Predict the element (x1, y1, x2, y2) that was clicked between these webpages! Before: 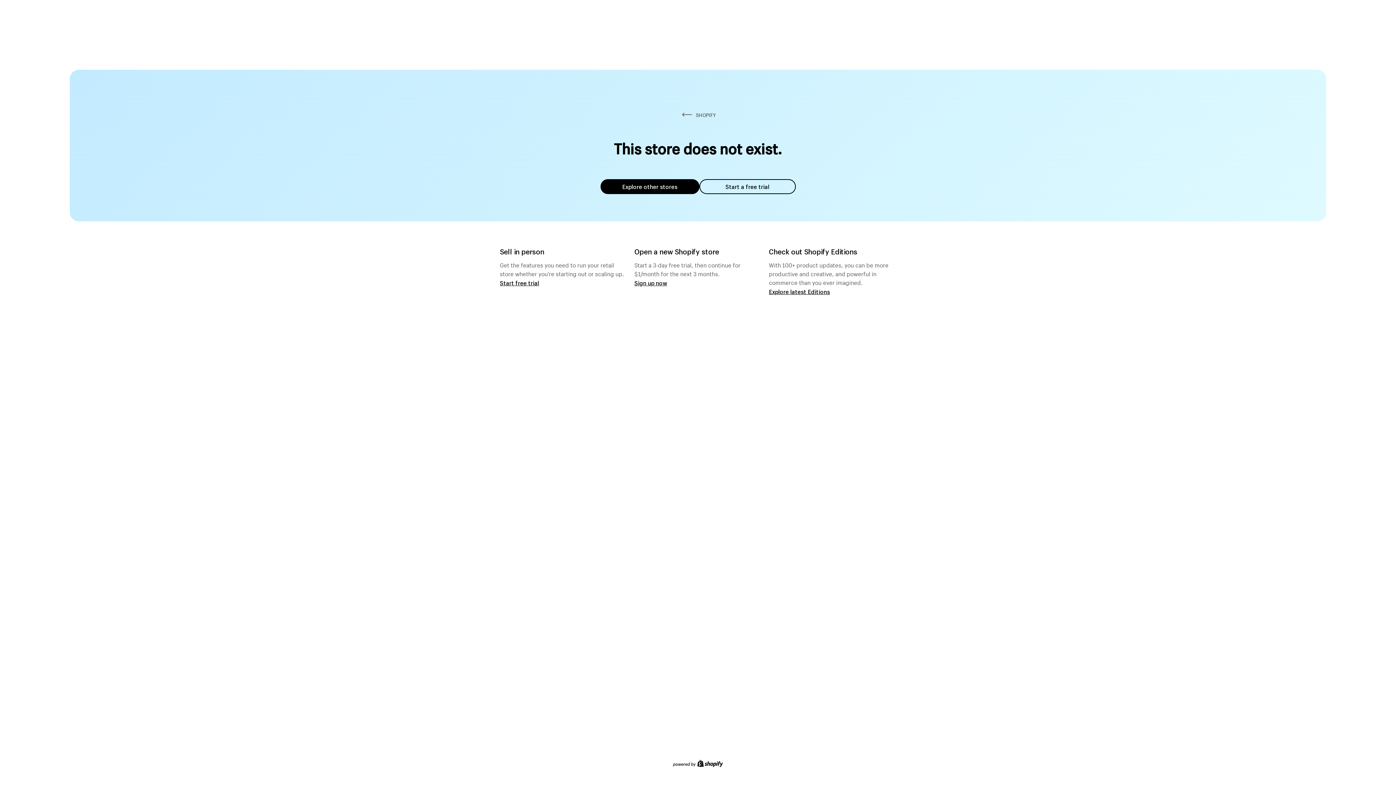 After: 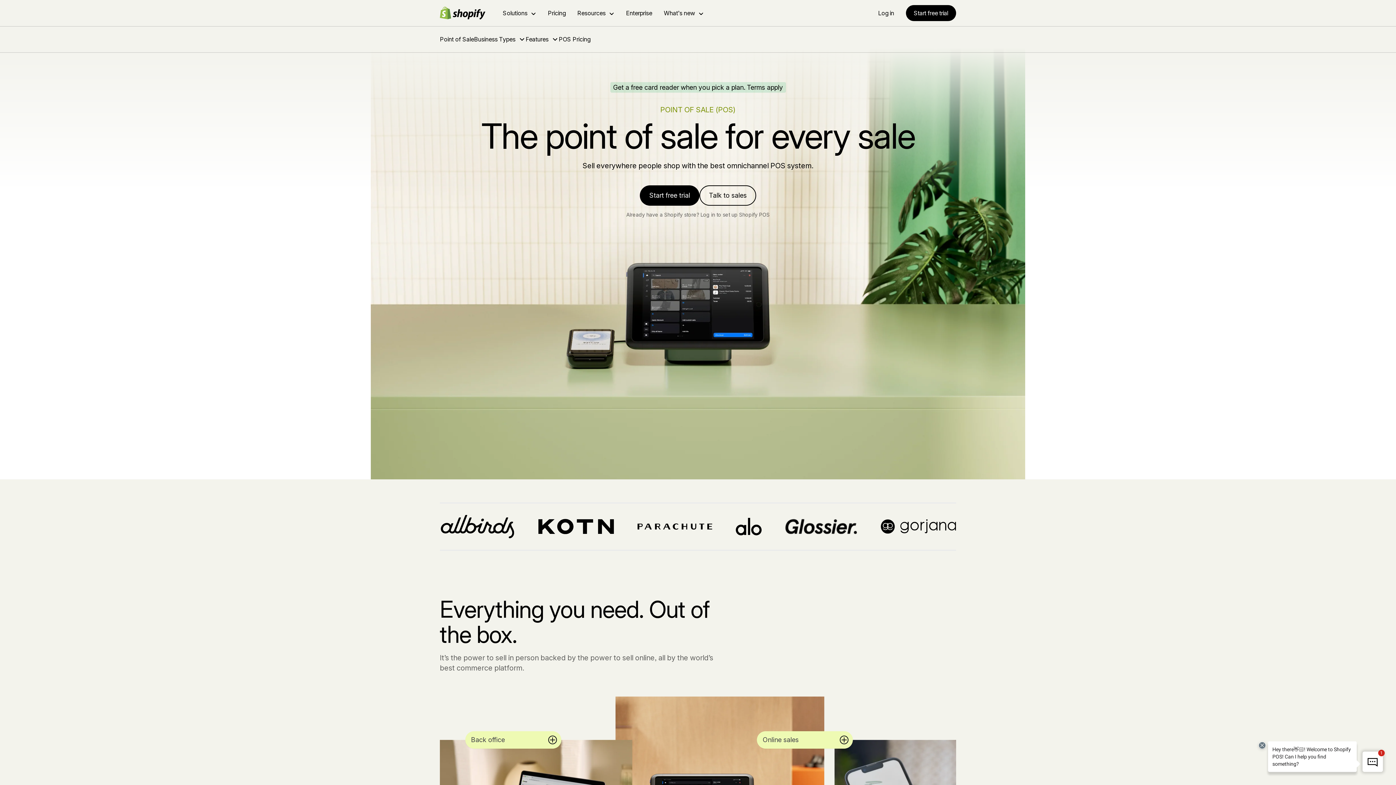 Action: label: Start free trial bbox: (500, 279, 539, 286)